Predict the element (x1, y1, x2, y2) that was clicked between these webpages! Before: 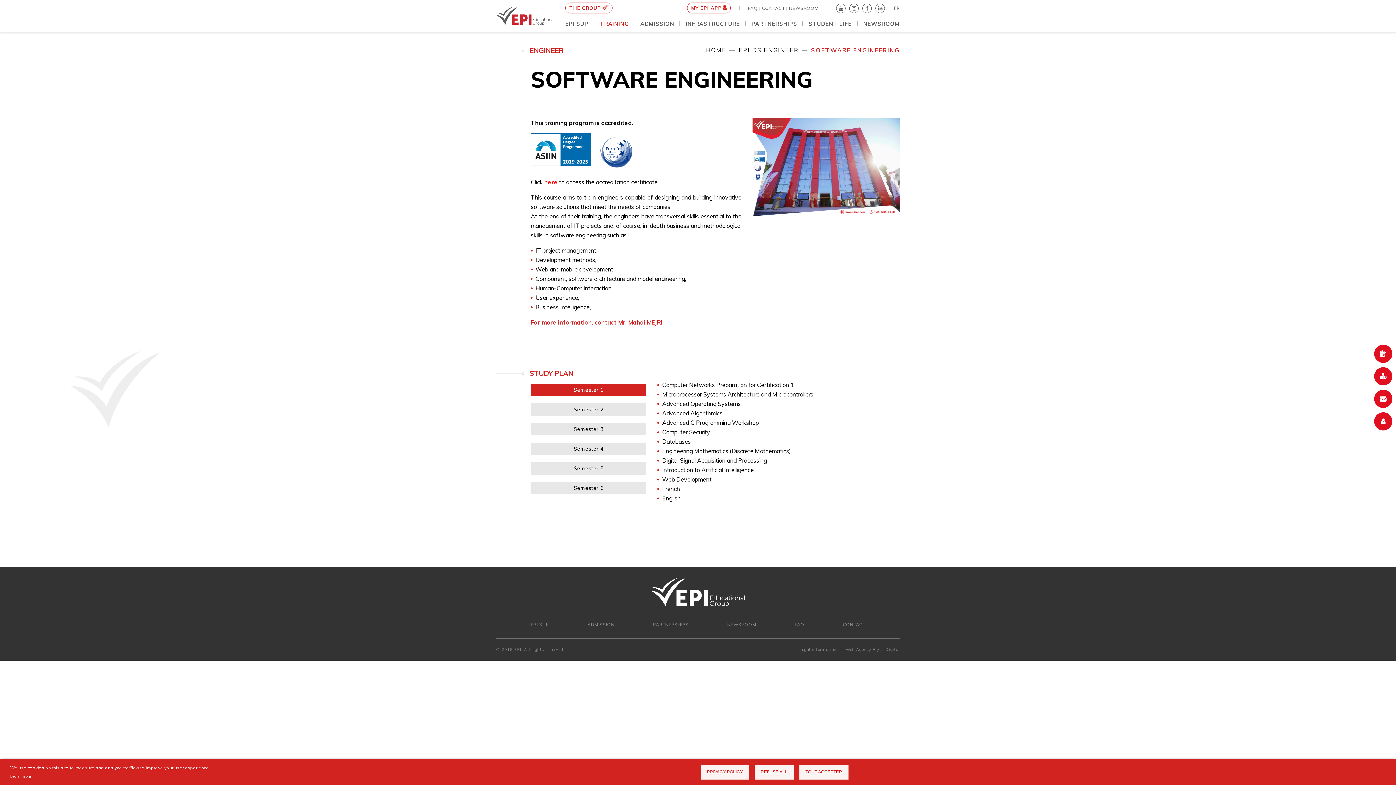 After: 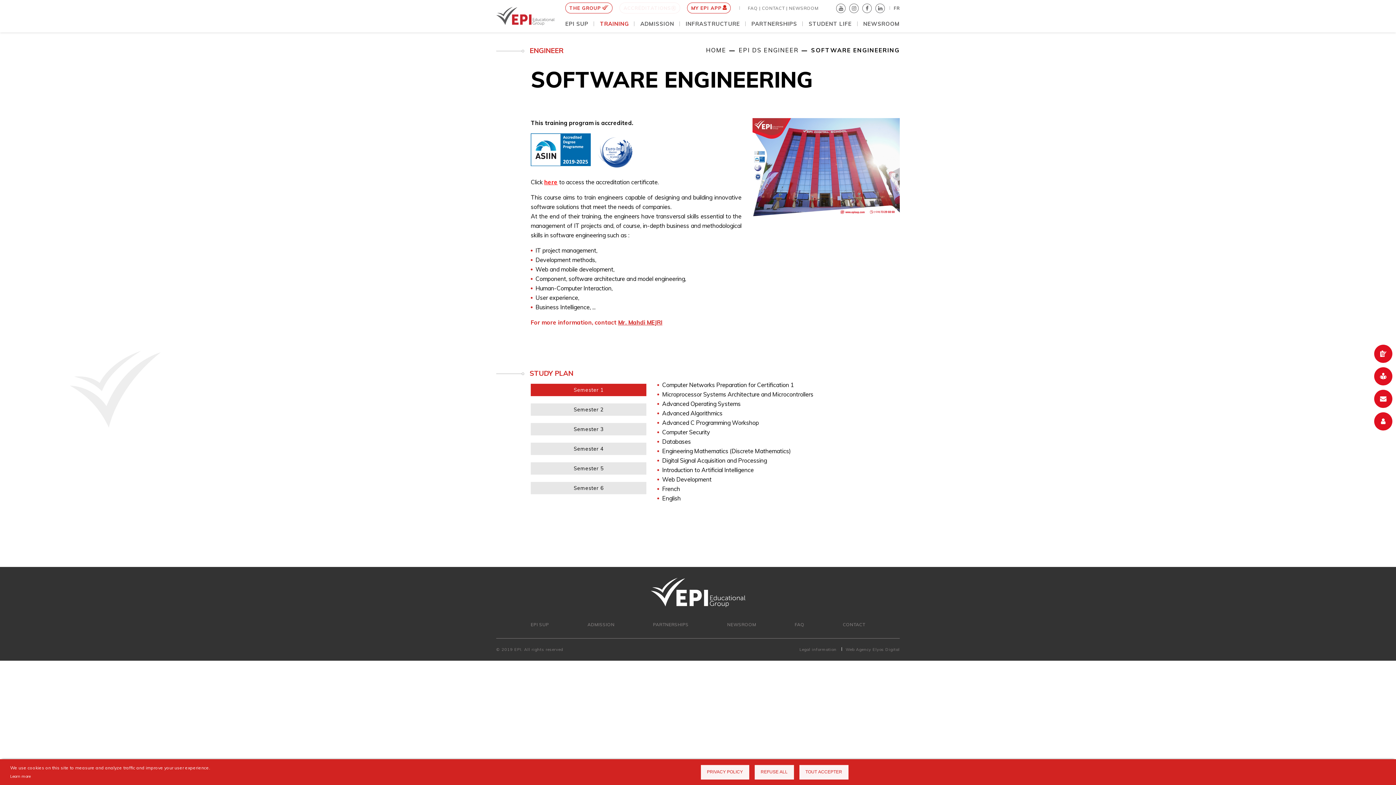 Action: bbox: (811, 46, 900, 53) label: SOFTWARE ENGINEERING